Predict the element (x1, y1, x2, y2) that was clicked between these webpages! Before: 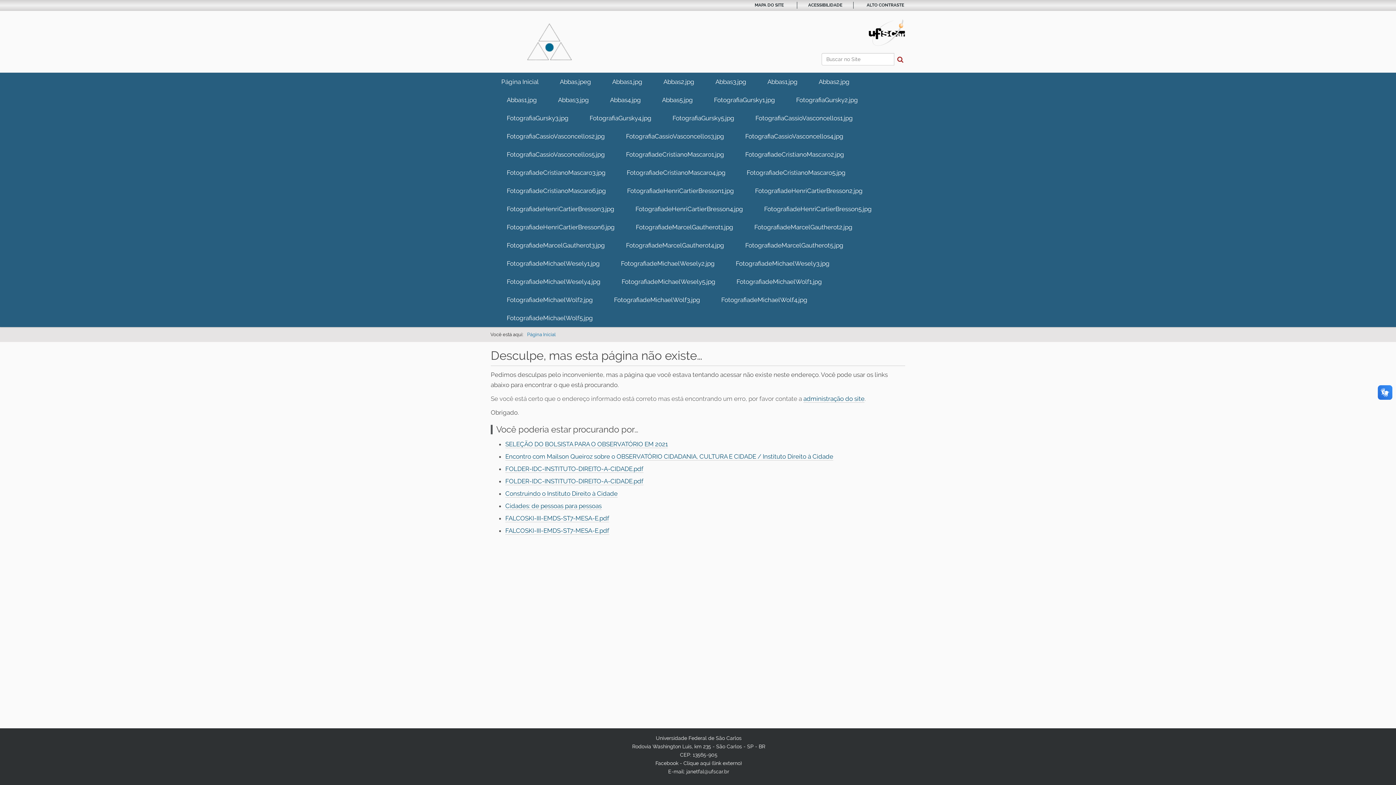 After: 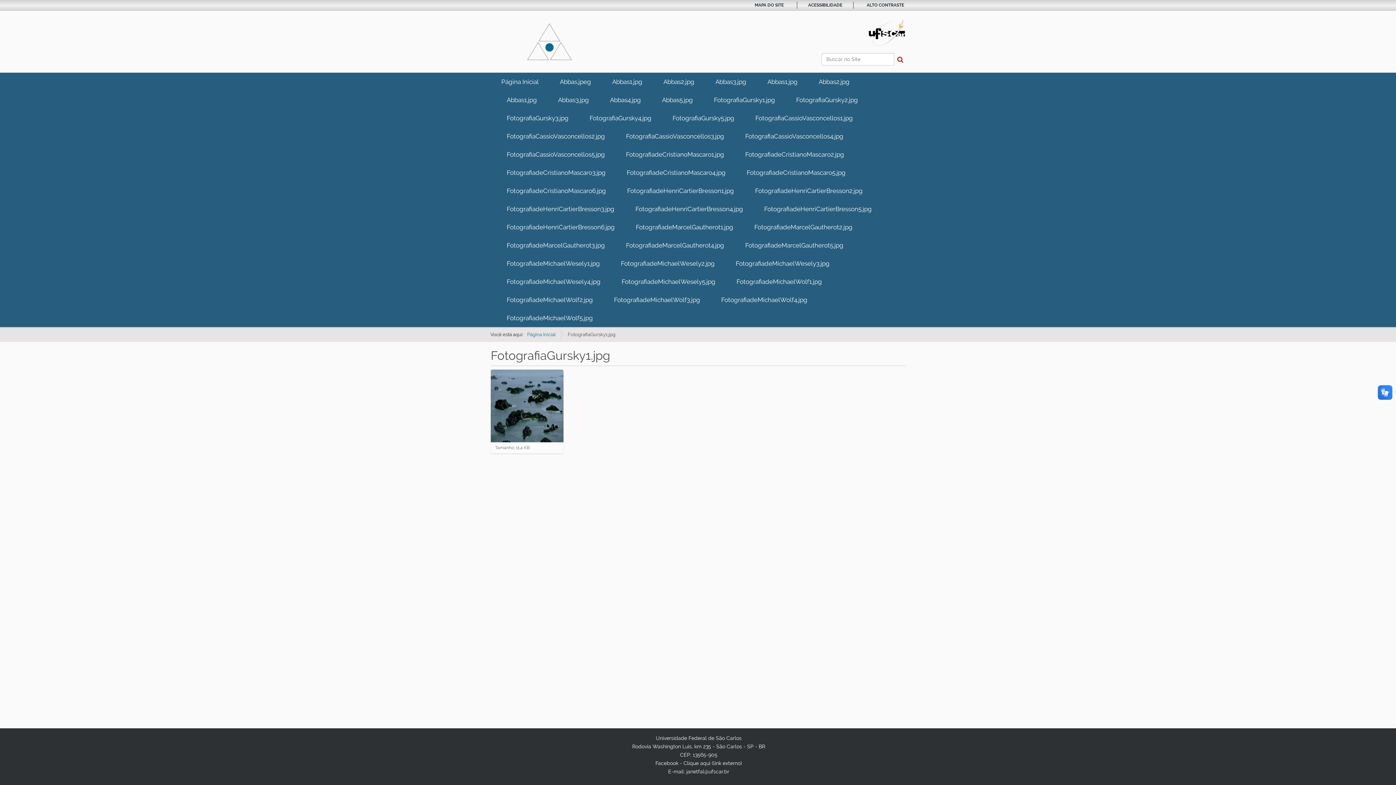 Action: bbox: (703, 90, 785, 109) label: FotografiaGursky1.jpg